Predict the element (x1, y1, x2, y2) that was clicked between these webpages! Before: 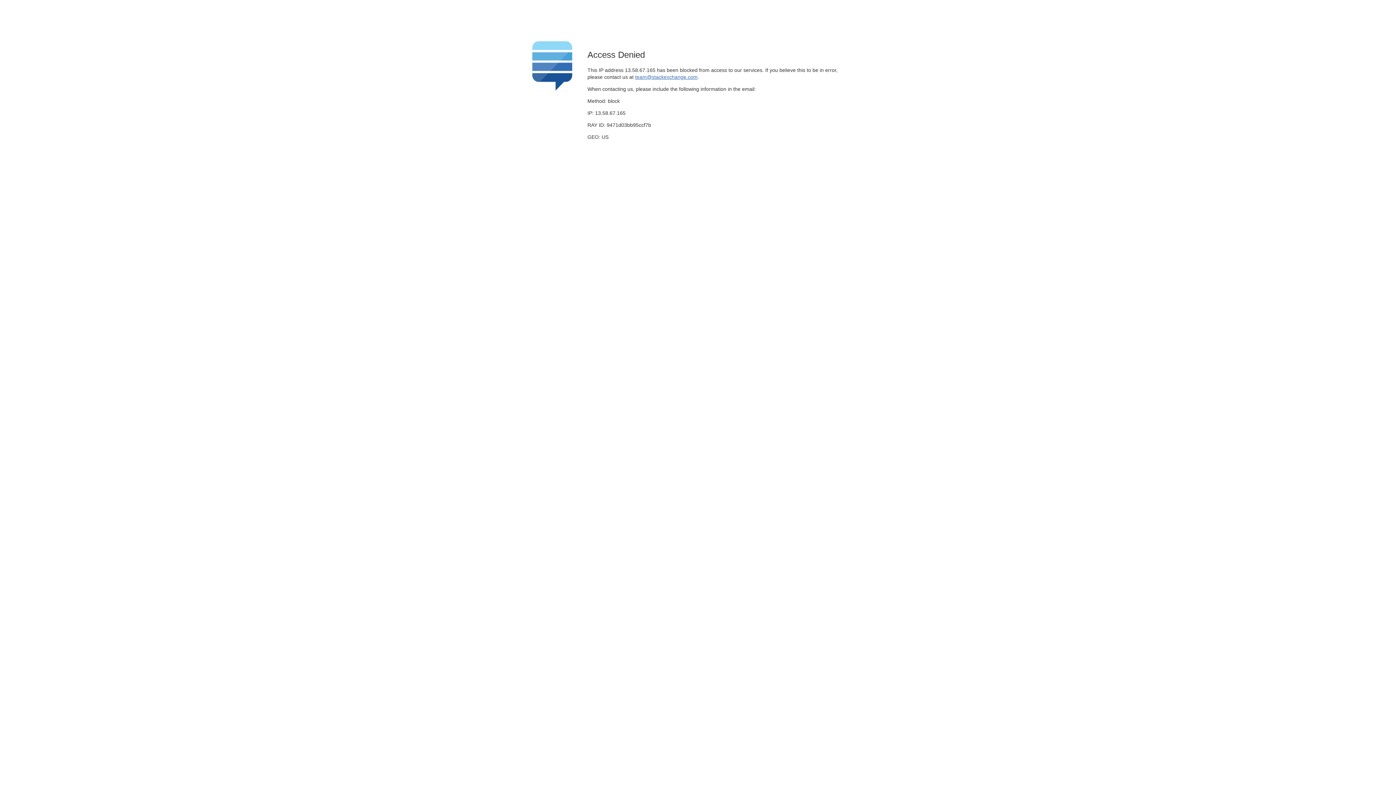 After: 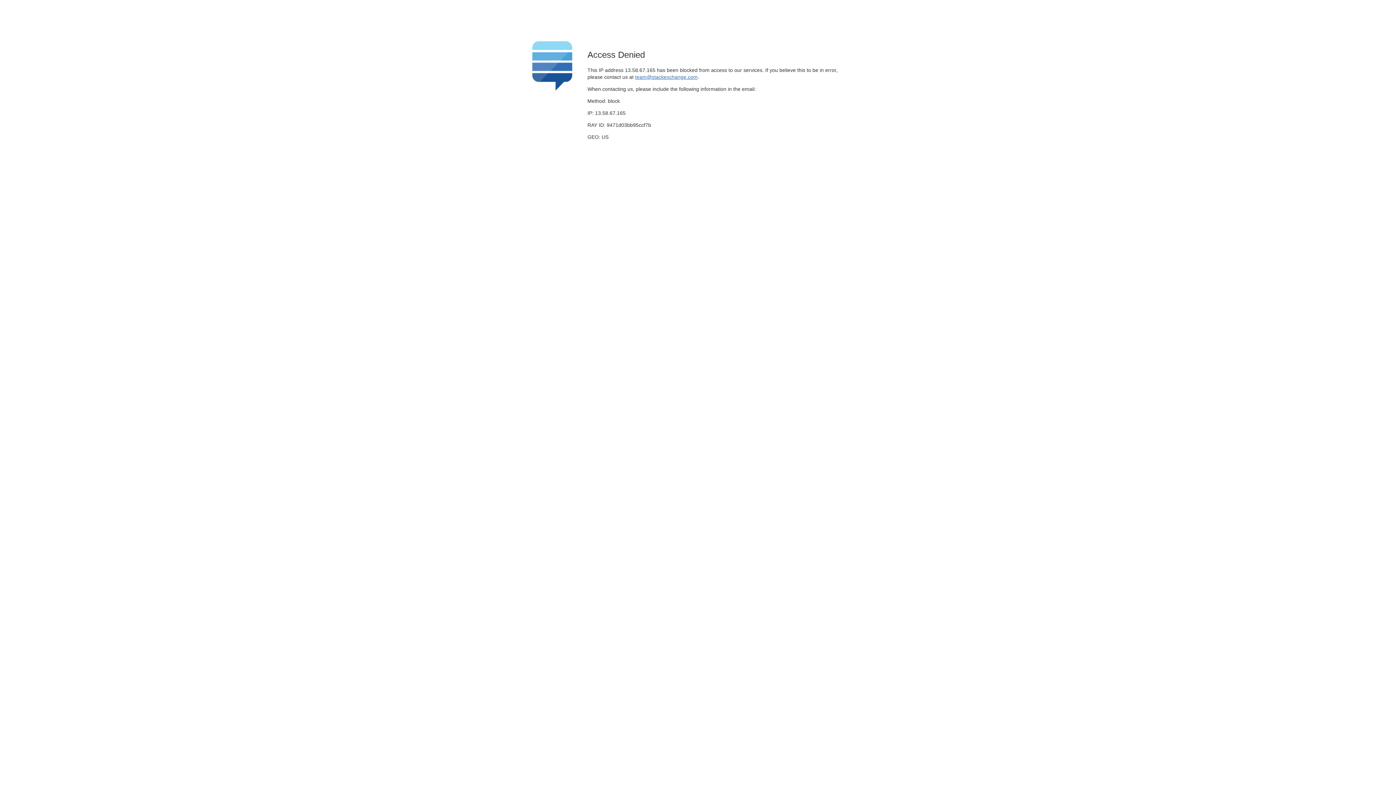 Action: bbox: (635, 74, 697, 79) label: team@stackexchange.com